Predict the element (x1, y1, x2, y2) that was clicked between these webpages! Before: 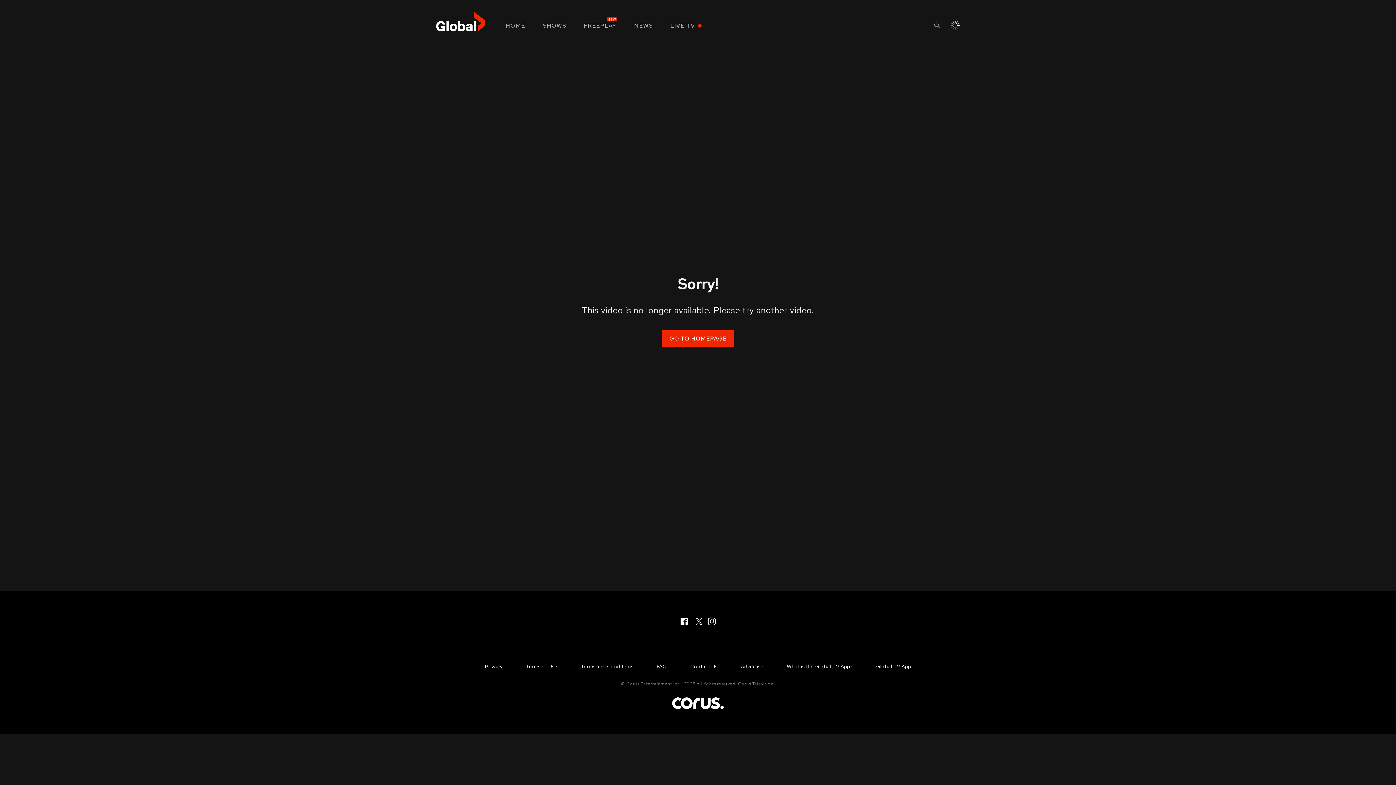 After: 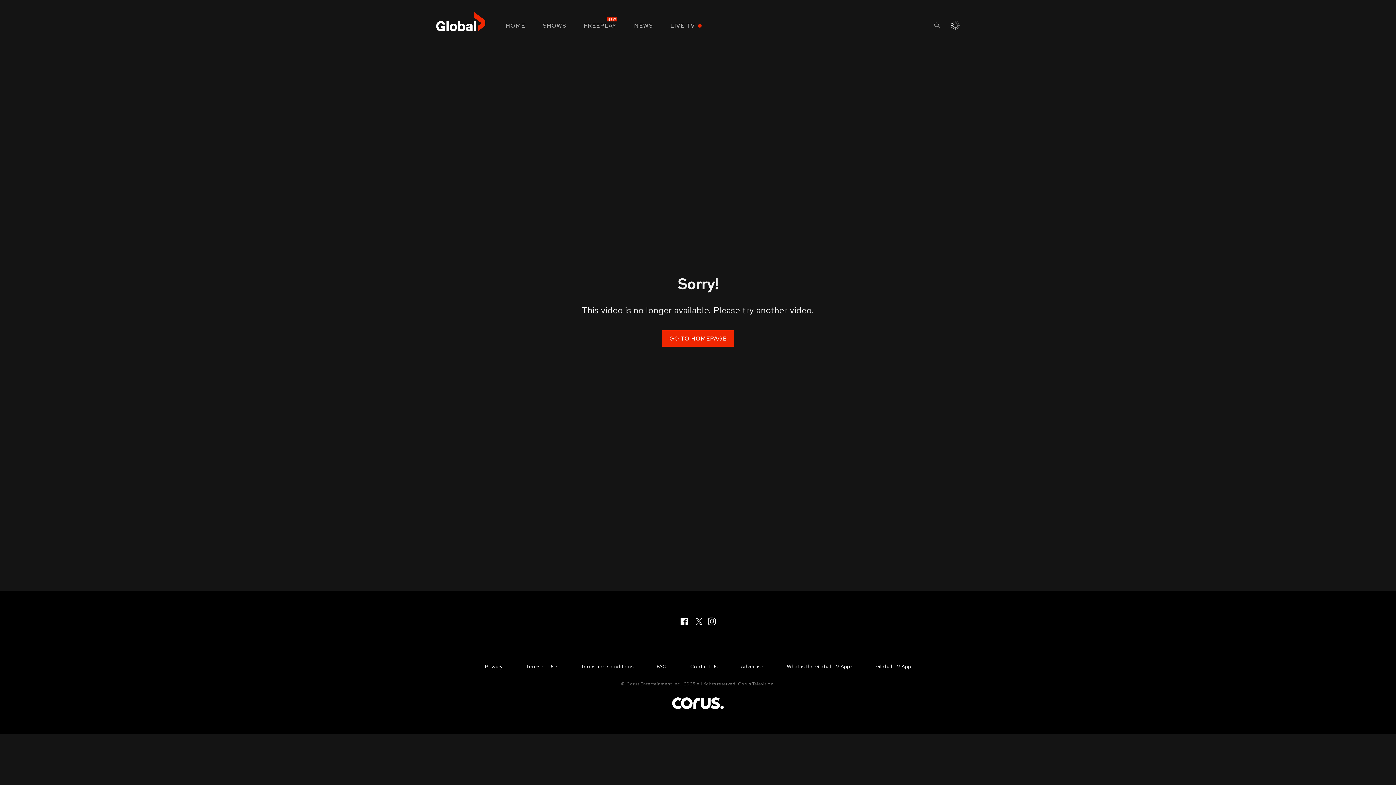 Action: bbox: (656, 663, 667, 670) label: FAQ